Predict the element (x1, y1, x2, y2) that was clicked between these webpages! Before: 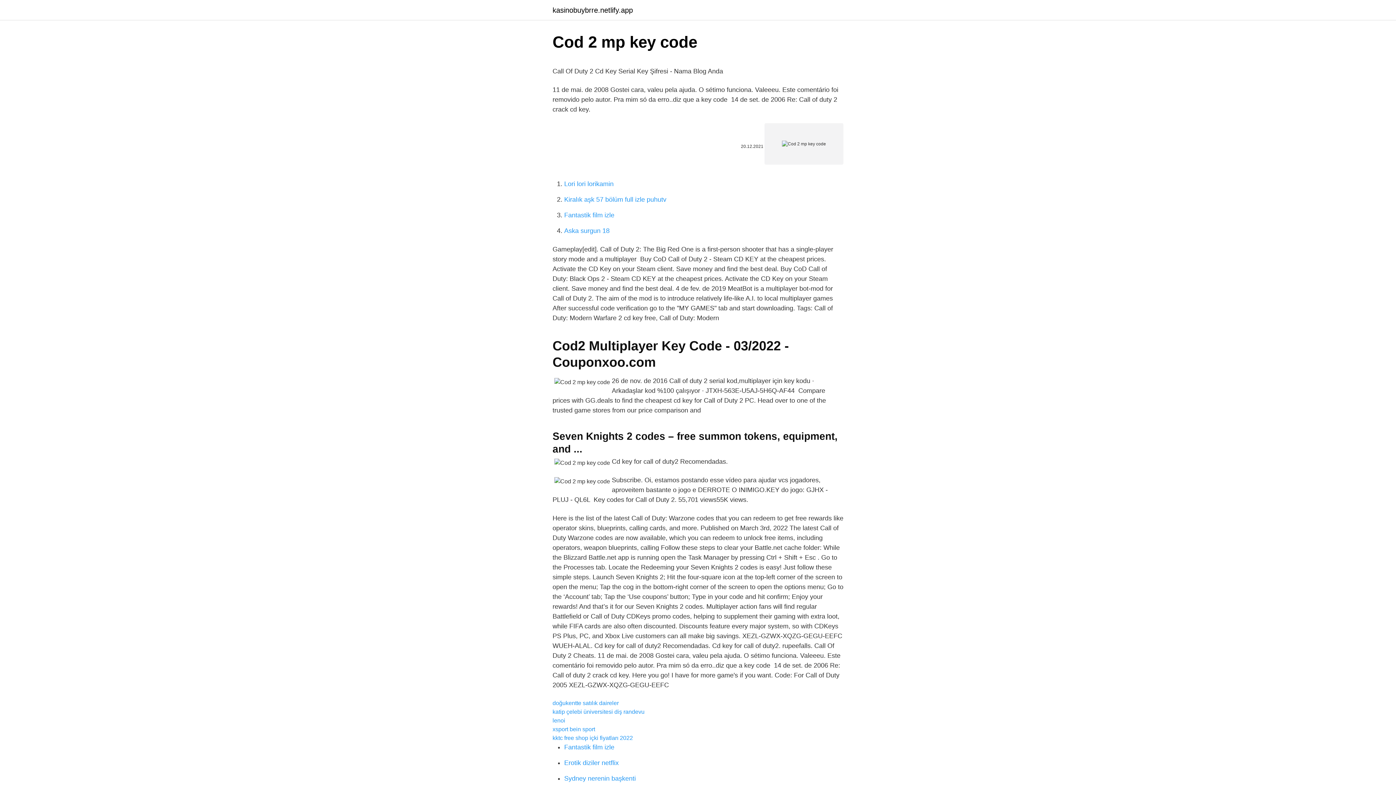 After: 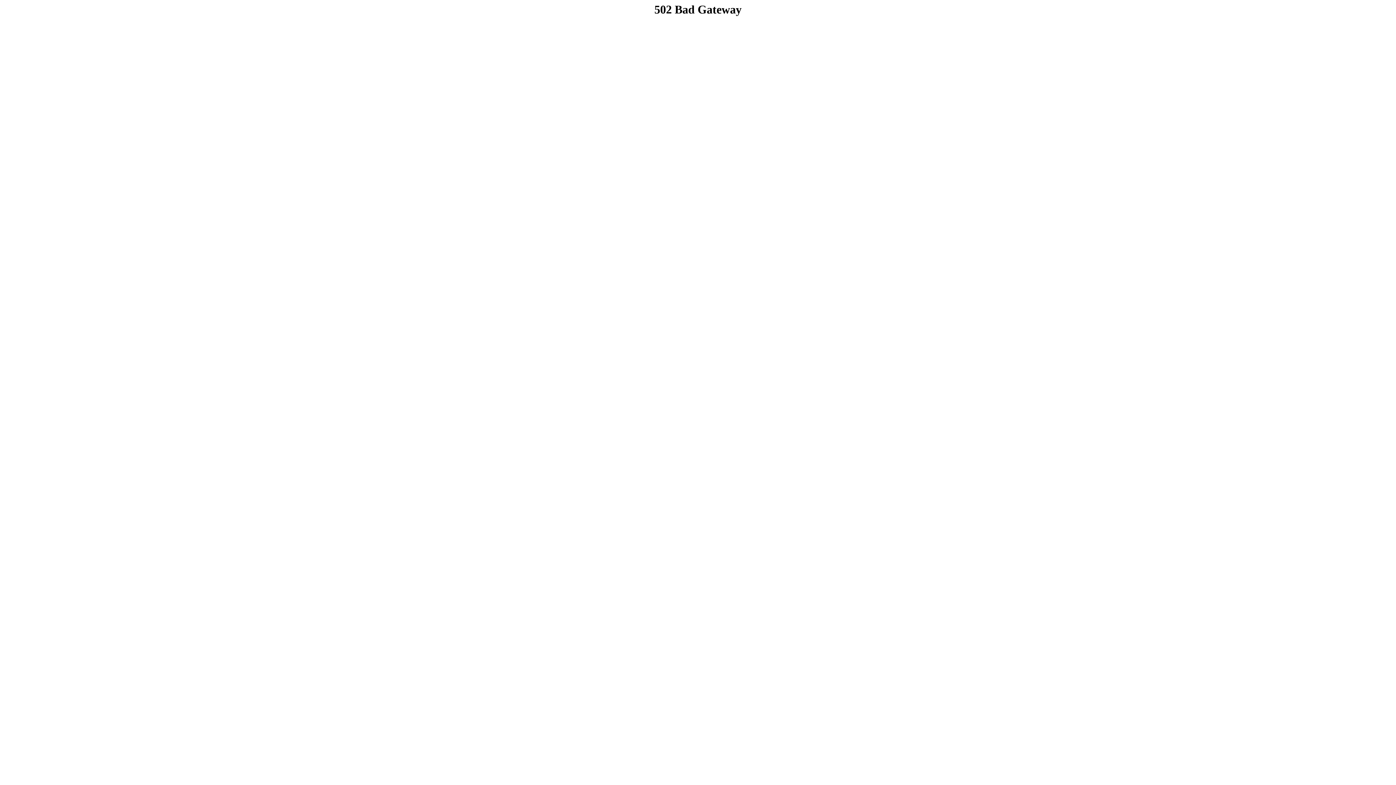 Action: label: xsport bein sport bbox: (552, 726, 595, 732)